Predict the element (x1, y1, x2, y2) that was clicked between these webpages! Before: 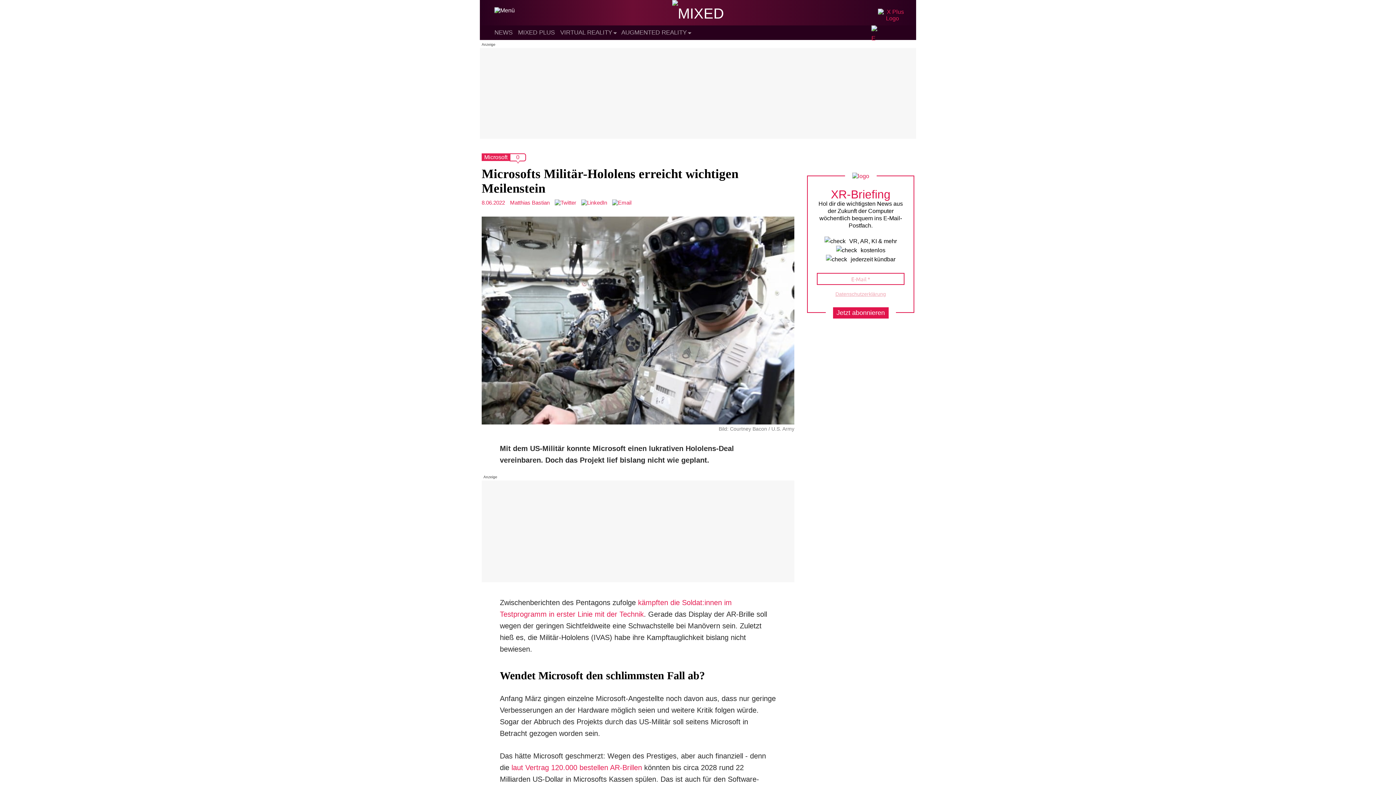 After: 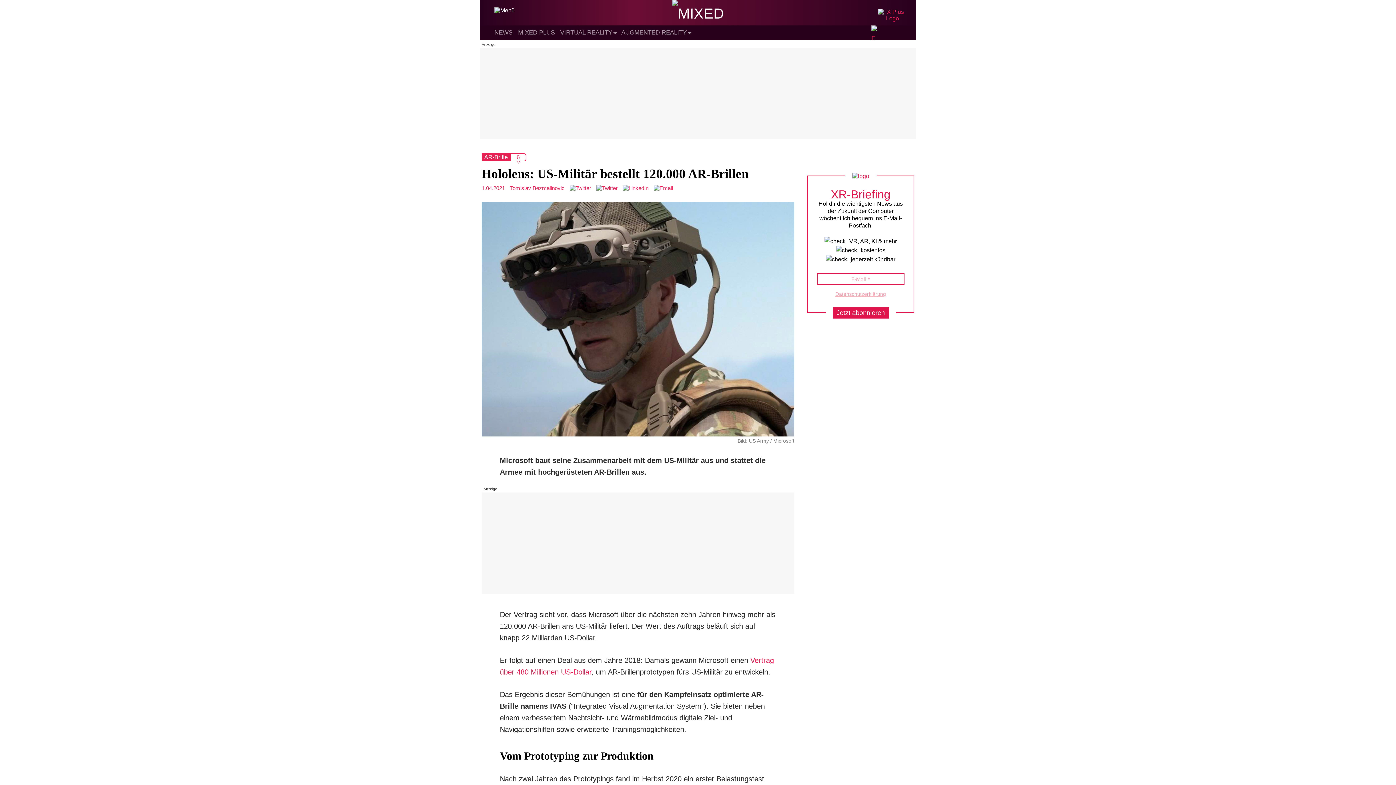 Action: bbox: (511, 764, 642, 772) label: laut Vertrag 120.000 bestellen AR-Brillen